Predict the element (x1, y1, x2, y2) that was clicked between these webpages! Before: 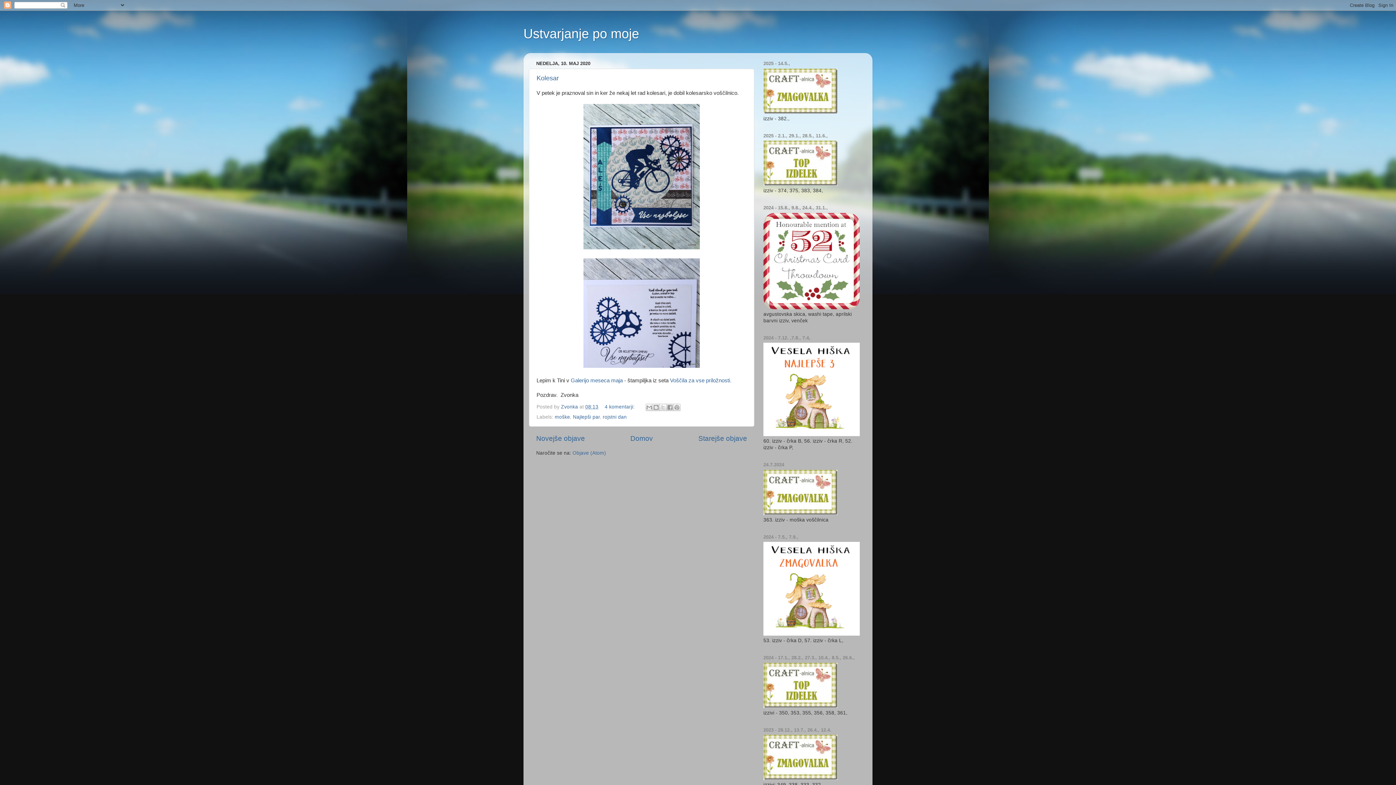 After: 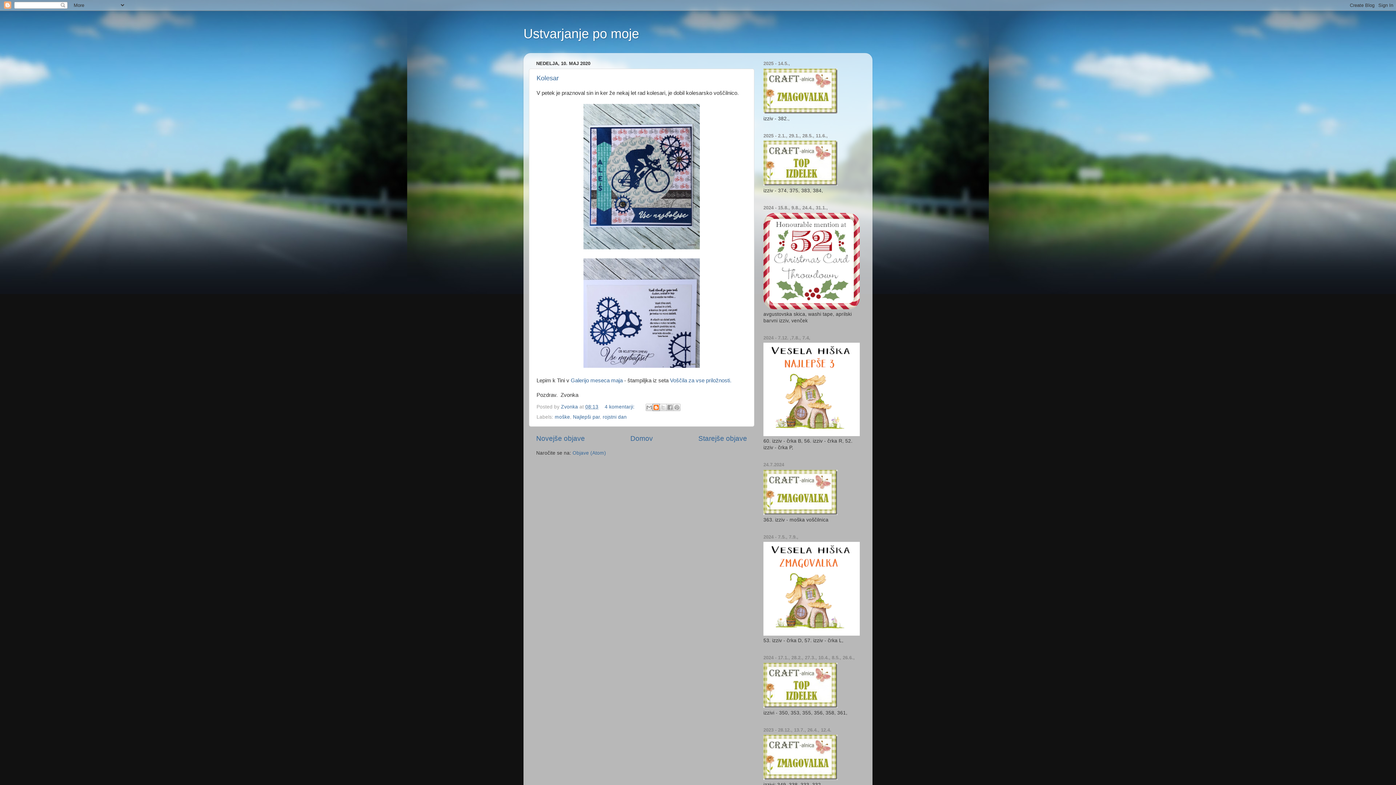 Action: bbox: (652, 403, 659, 411) label: BlogThis!